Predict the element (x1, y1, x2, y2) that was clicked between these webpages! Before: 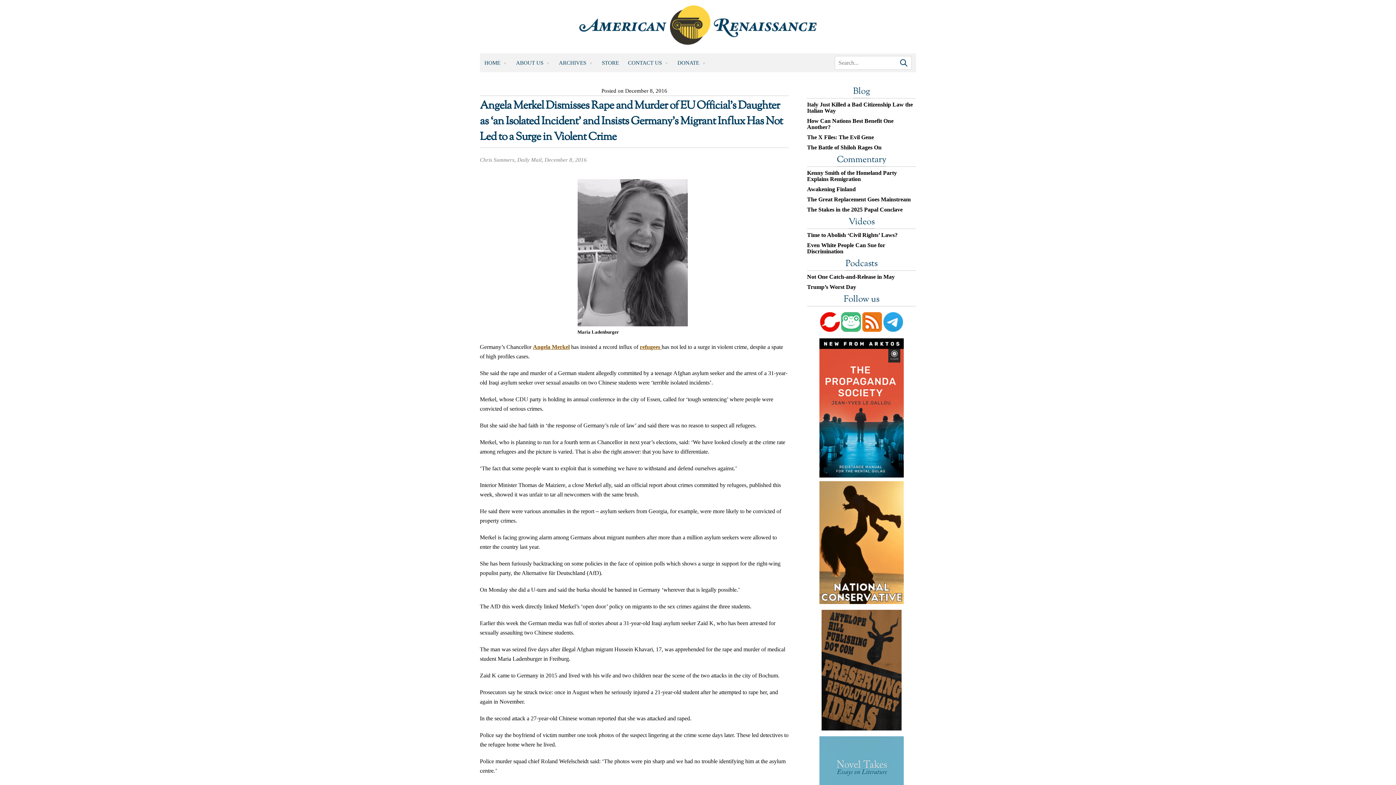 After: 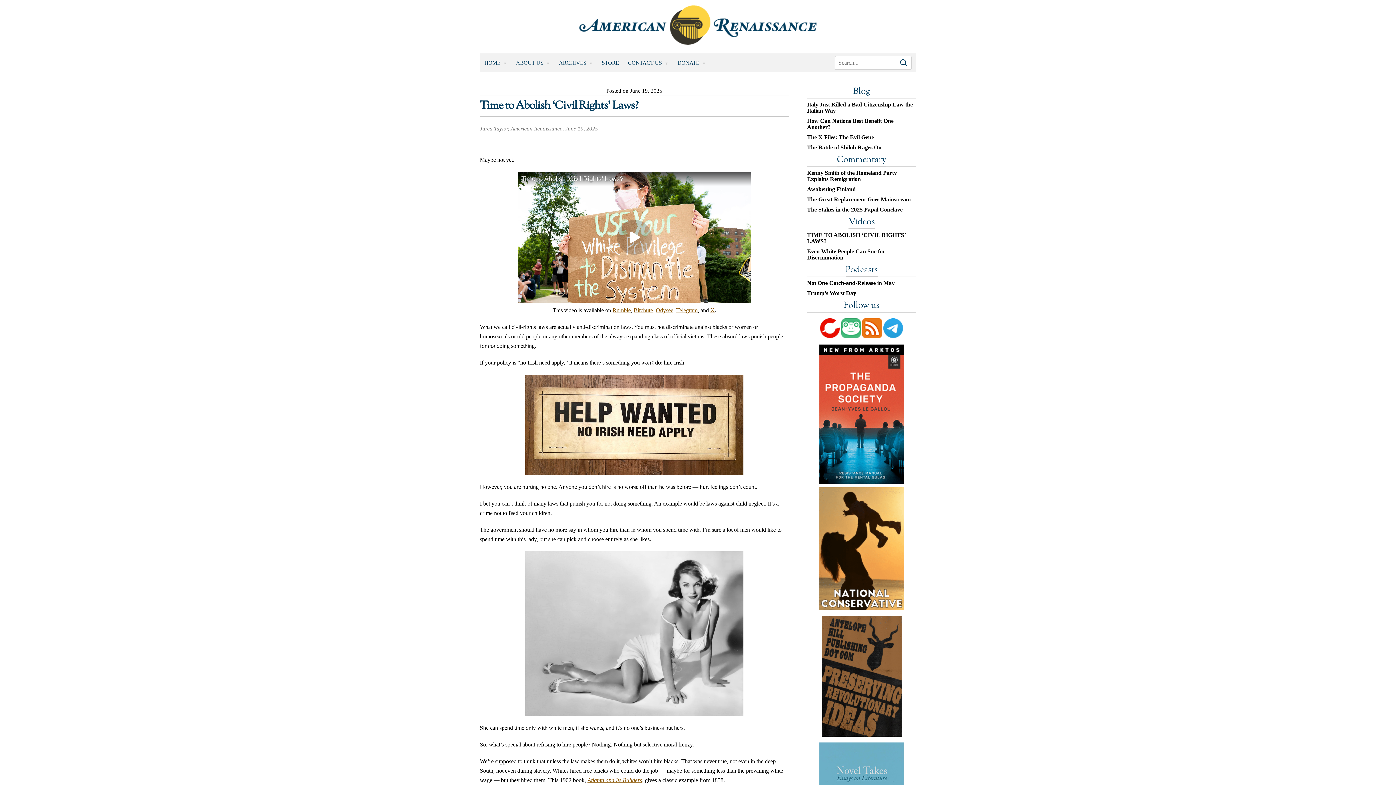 Action: label: Time to Abolish ‘Civil Rights’ Laws? bbox: (807, 232, 916, 238)